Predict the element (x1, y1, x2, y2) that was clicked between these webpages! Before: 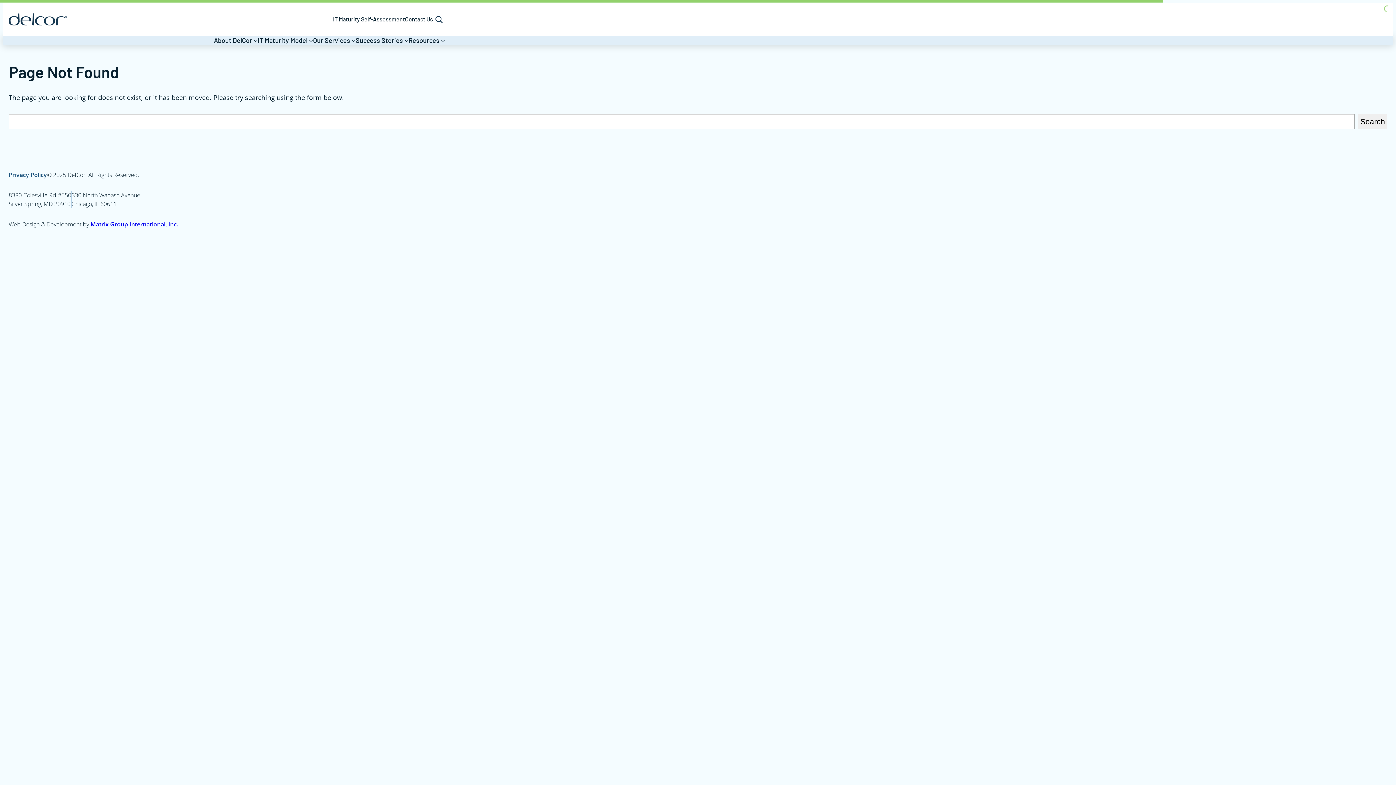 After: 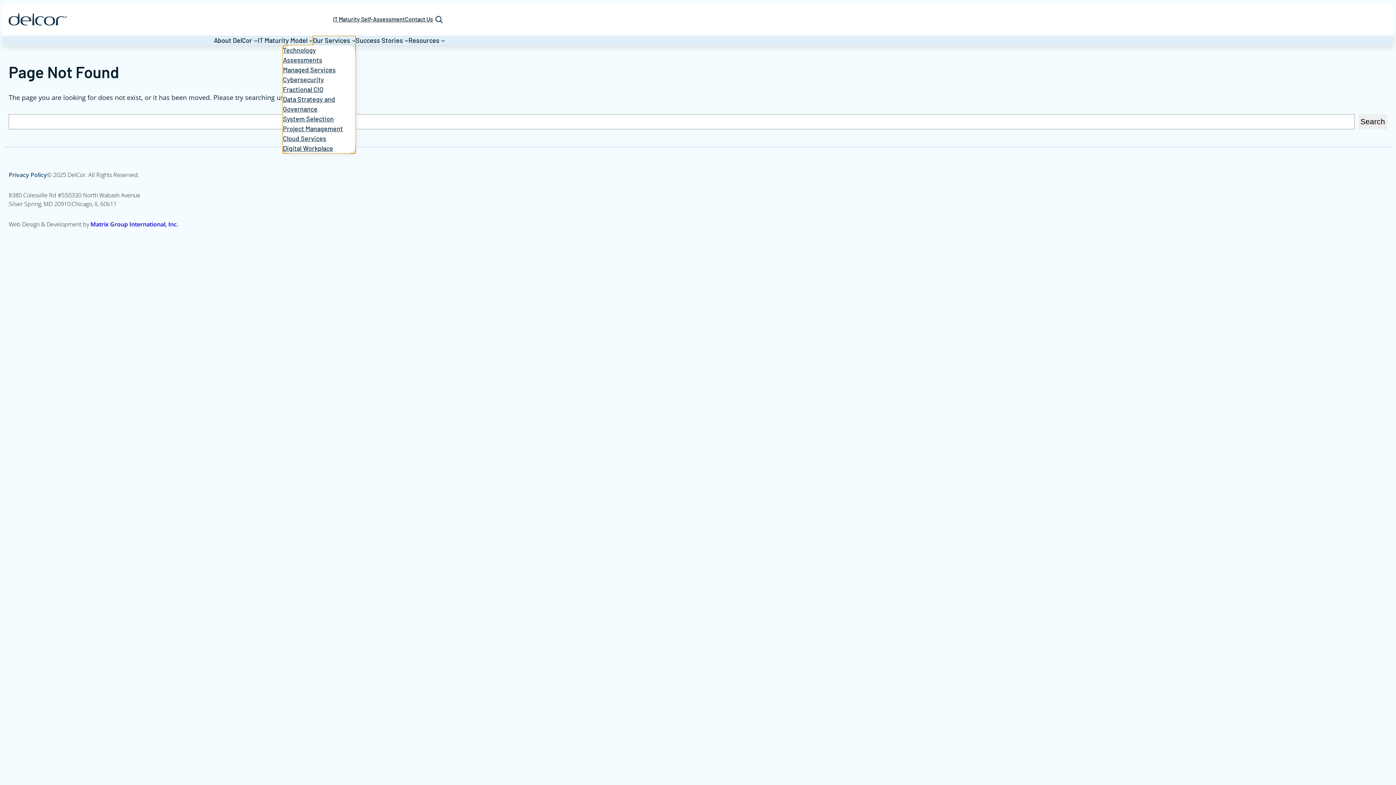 Action: bbox: (313, 35, 350, 45) label: Our Services